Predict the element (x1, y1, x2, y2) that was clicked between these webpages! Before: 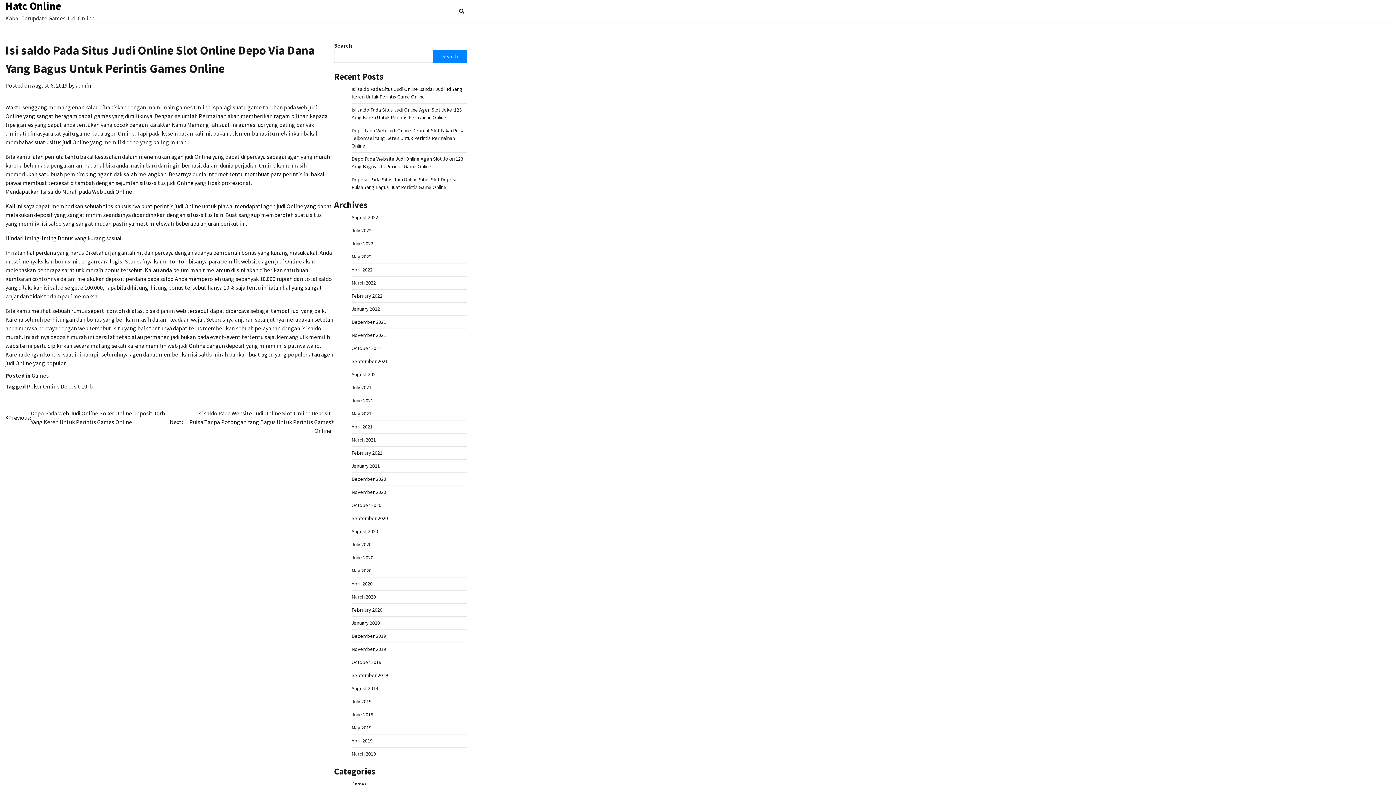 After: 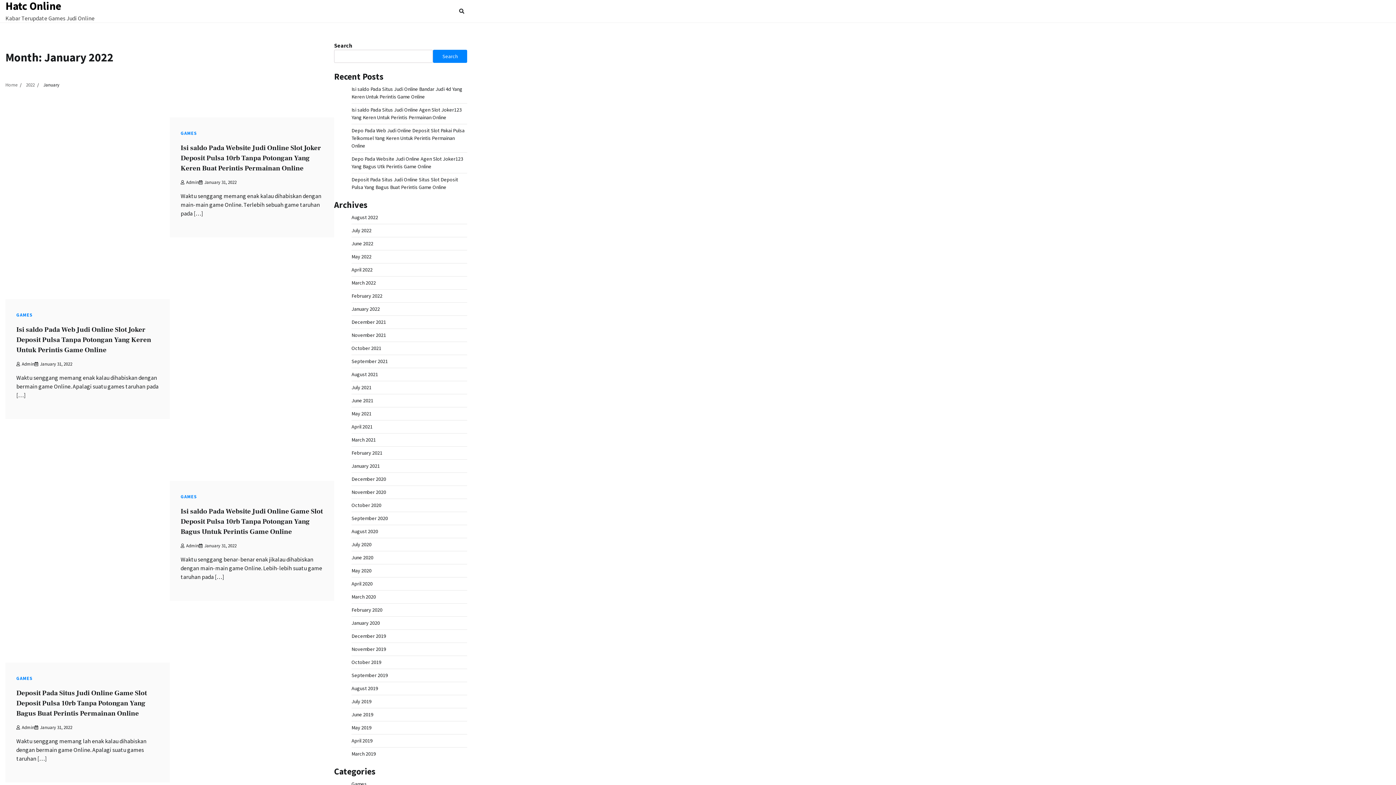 Action: label: January 2022 bbox: (351, 305, 380, 312)